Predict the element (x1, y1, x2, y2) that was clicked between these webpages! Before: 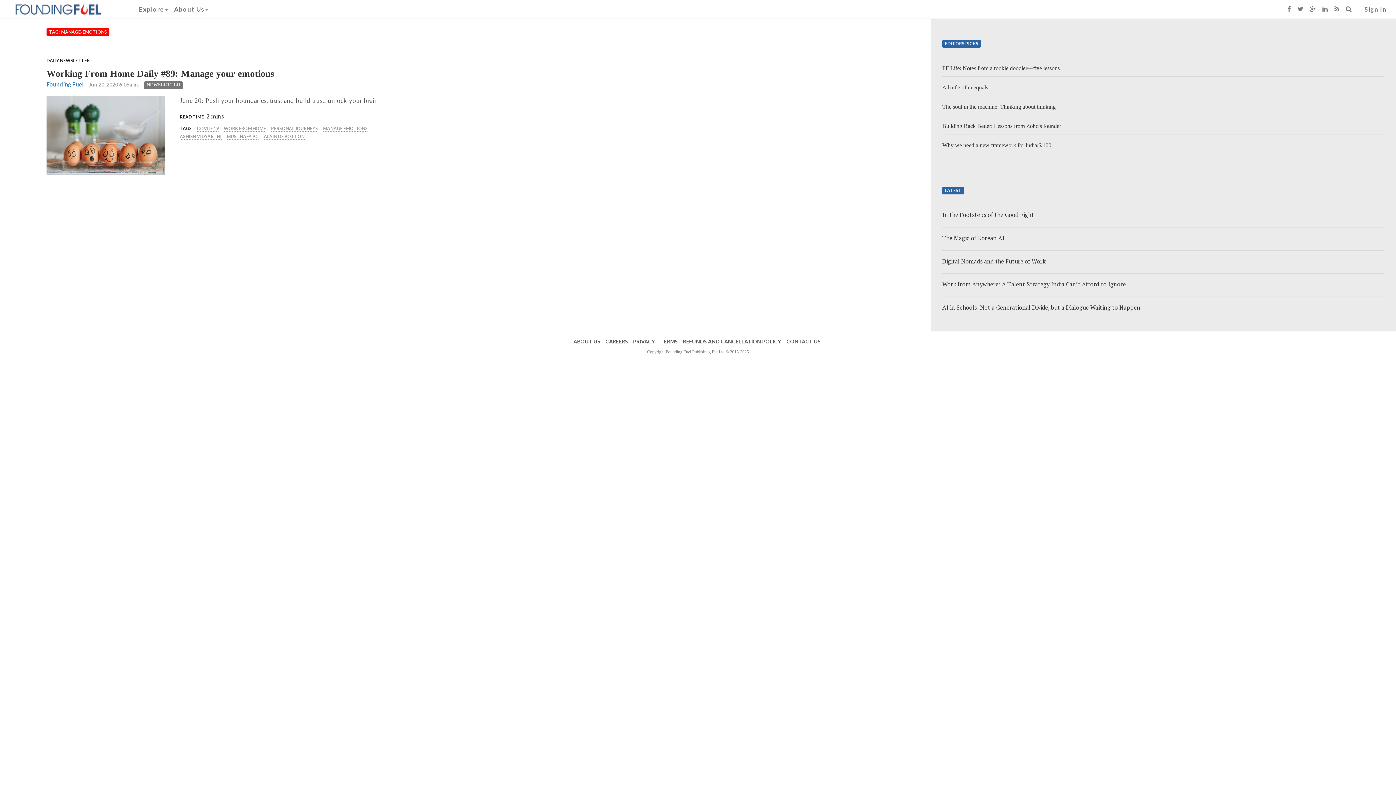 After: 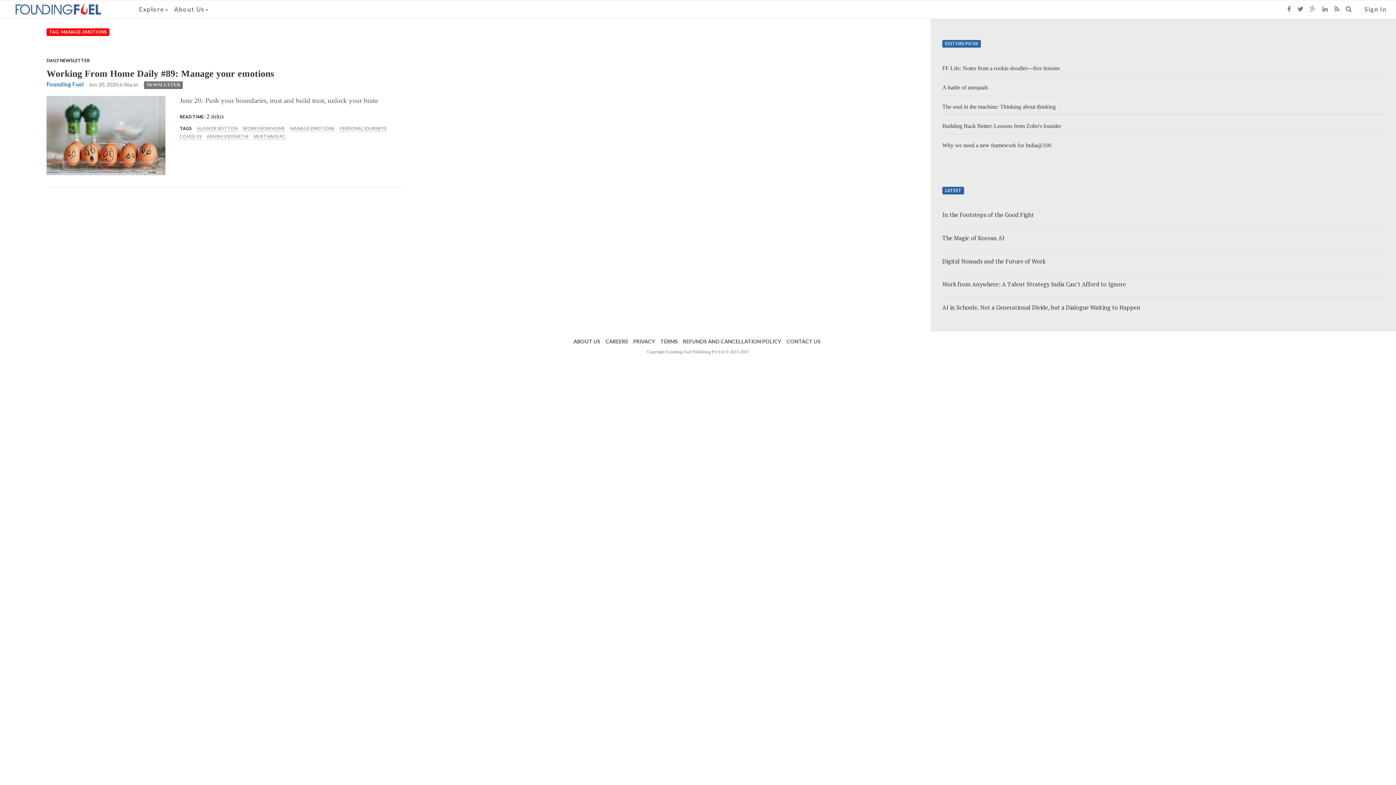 Action: bbox: (323, 124, 367, 132) label: MANAGE EMOTIONS